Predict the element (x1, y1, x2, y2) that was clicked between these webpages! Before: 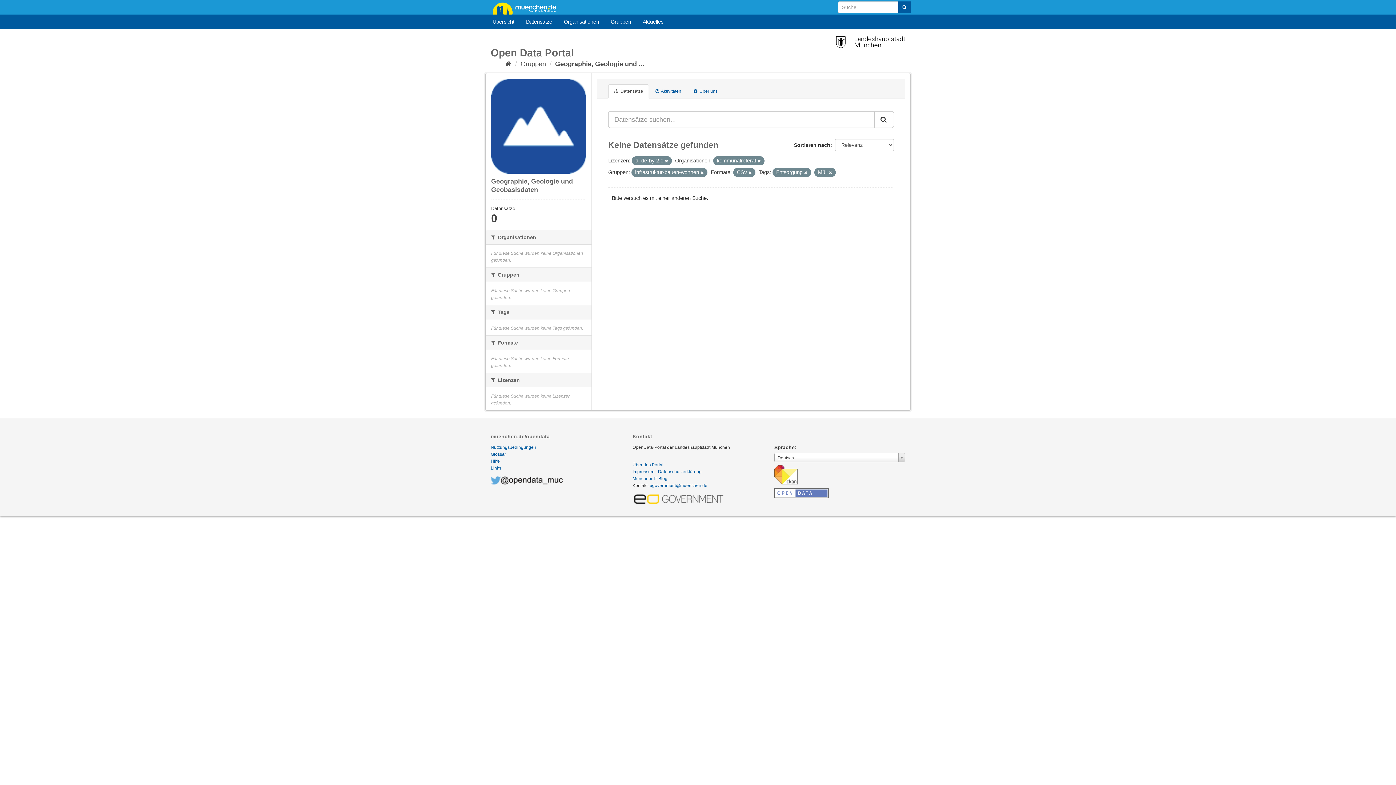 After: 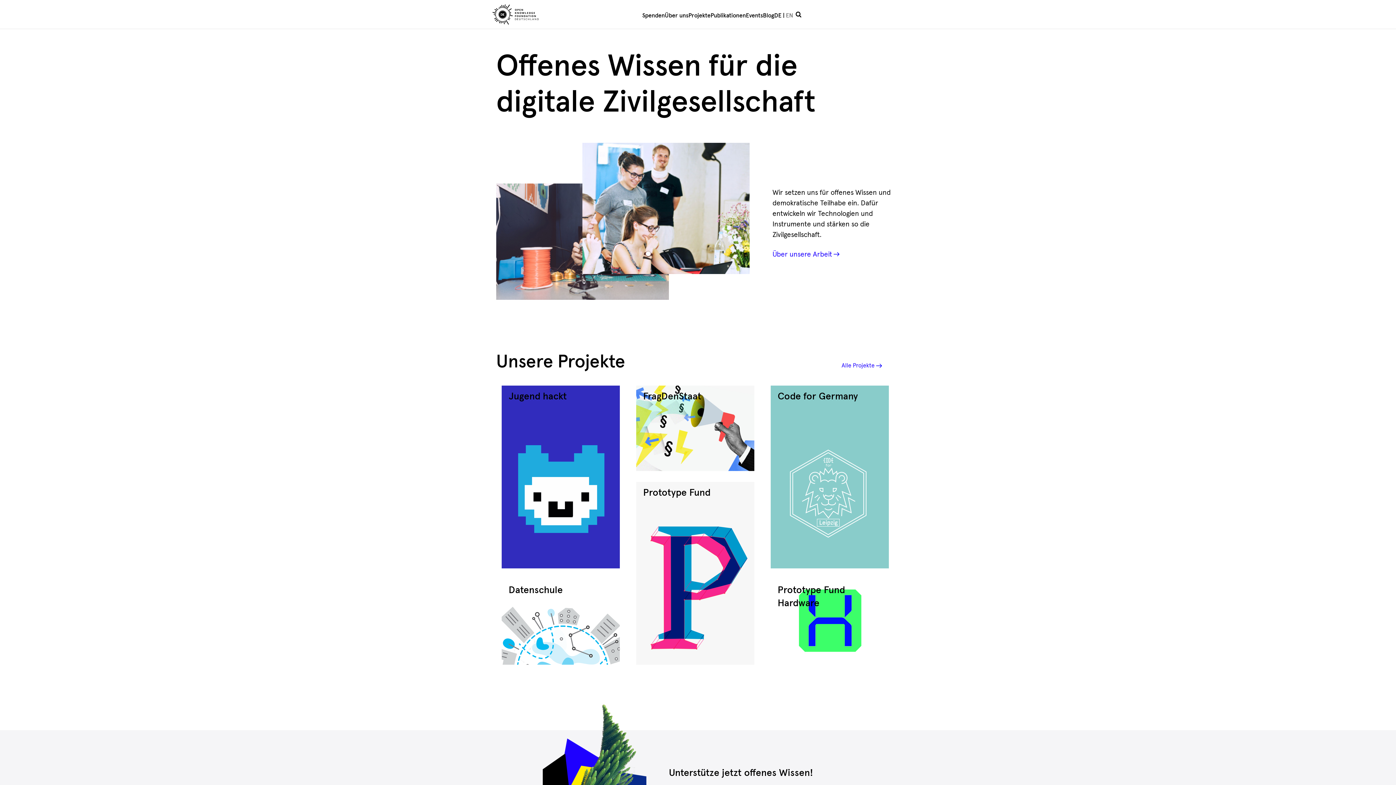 Action: bbox: (774, 488, 829, 493)